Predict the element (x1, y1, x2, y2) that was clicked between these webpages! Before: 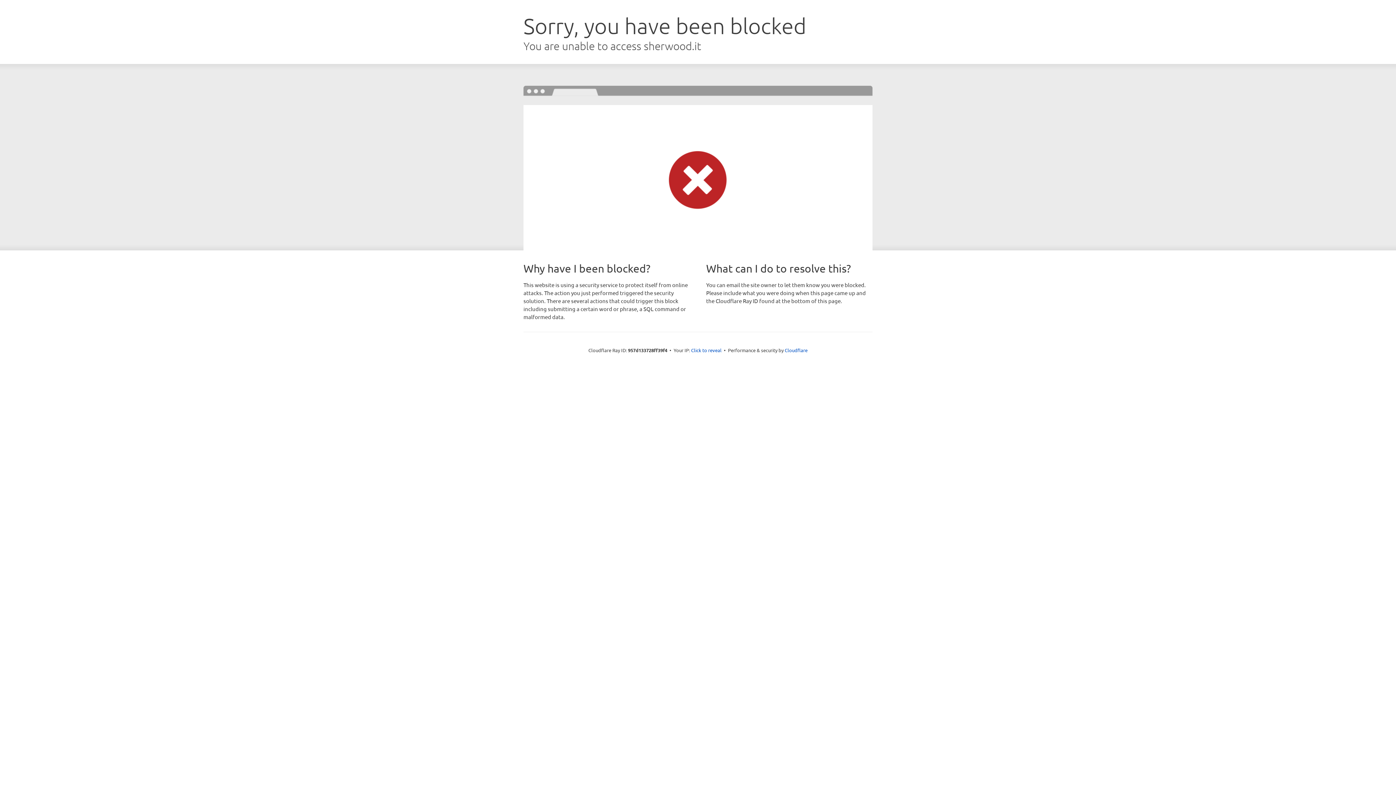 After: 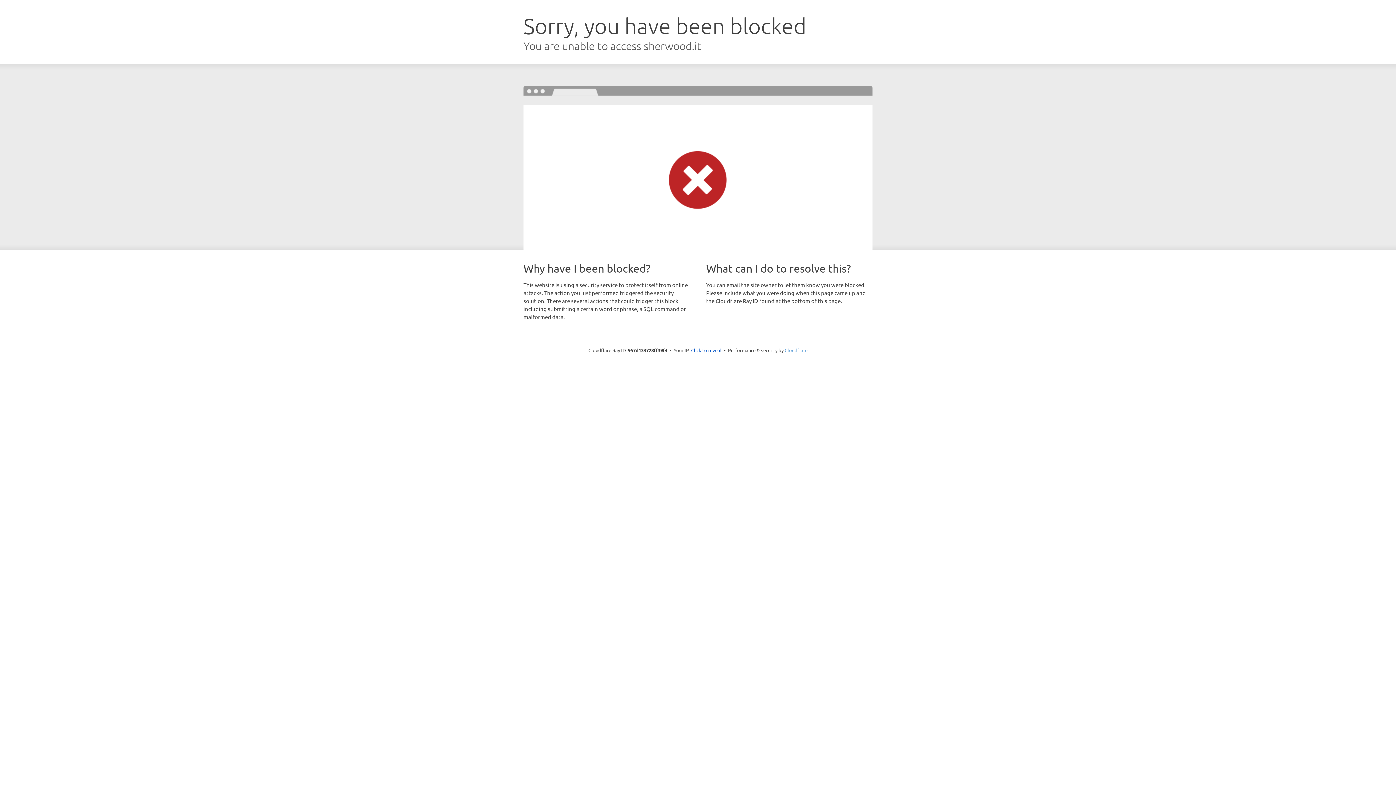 Action: bbox: (784, 347, 807, 353) label: Cloudflare